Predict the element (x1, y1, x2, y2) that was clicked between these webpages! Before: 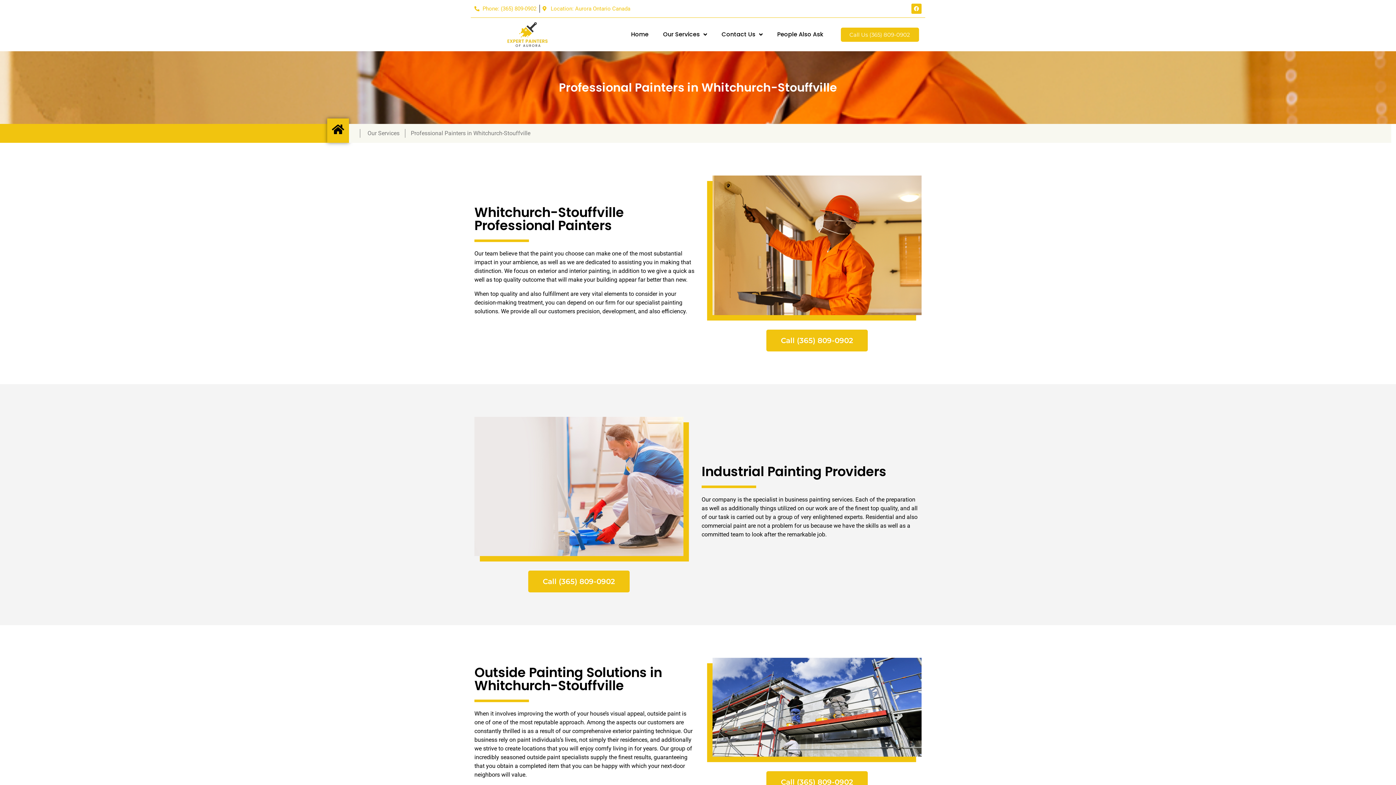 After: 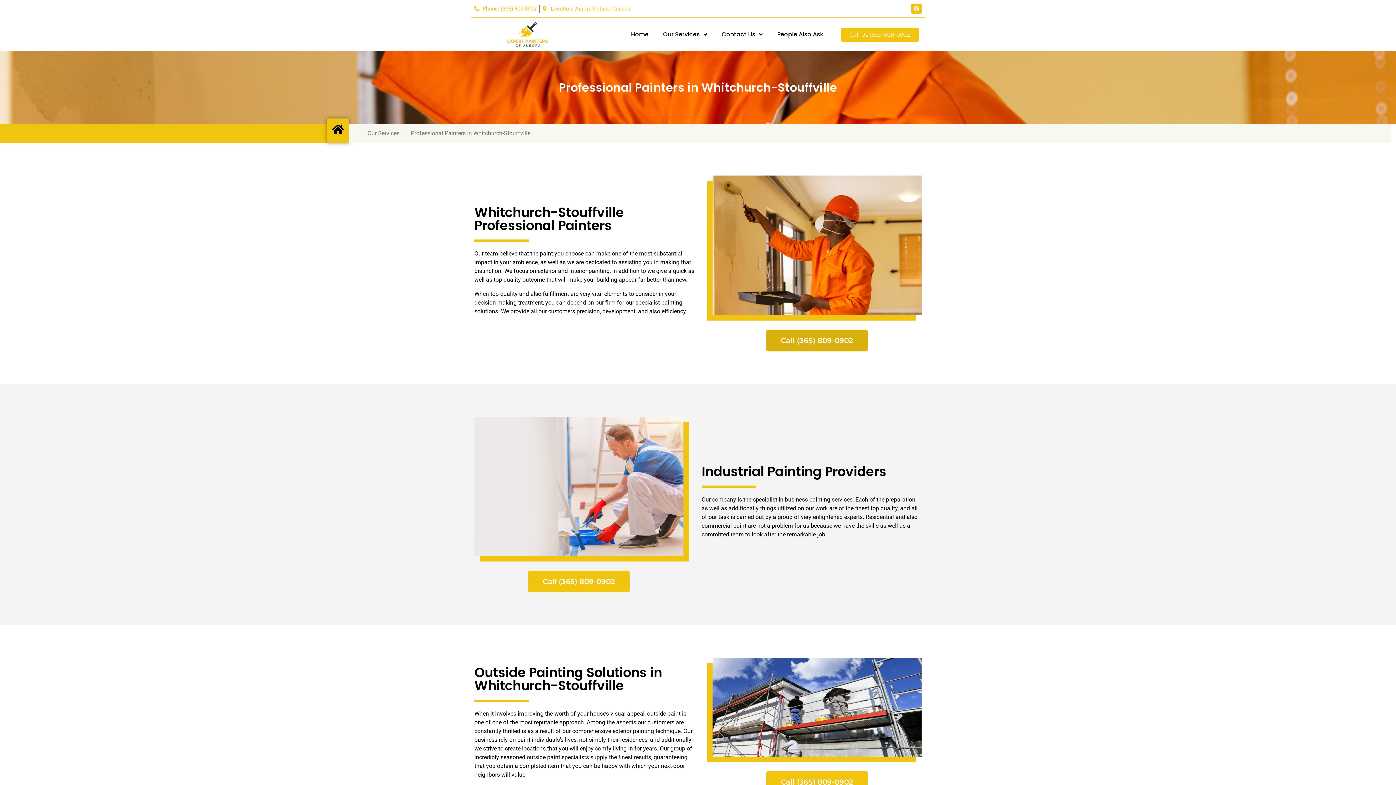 Action: label: Call (365) 809-0902 bbox: (766, 329, 868, 351)